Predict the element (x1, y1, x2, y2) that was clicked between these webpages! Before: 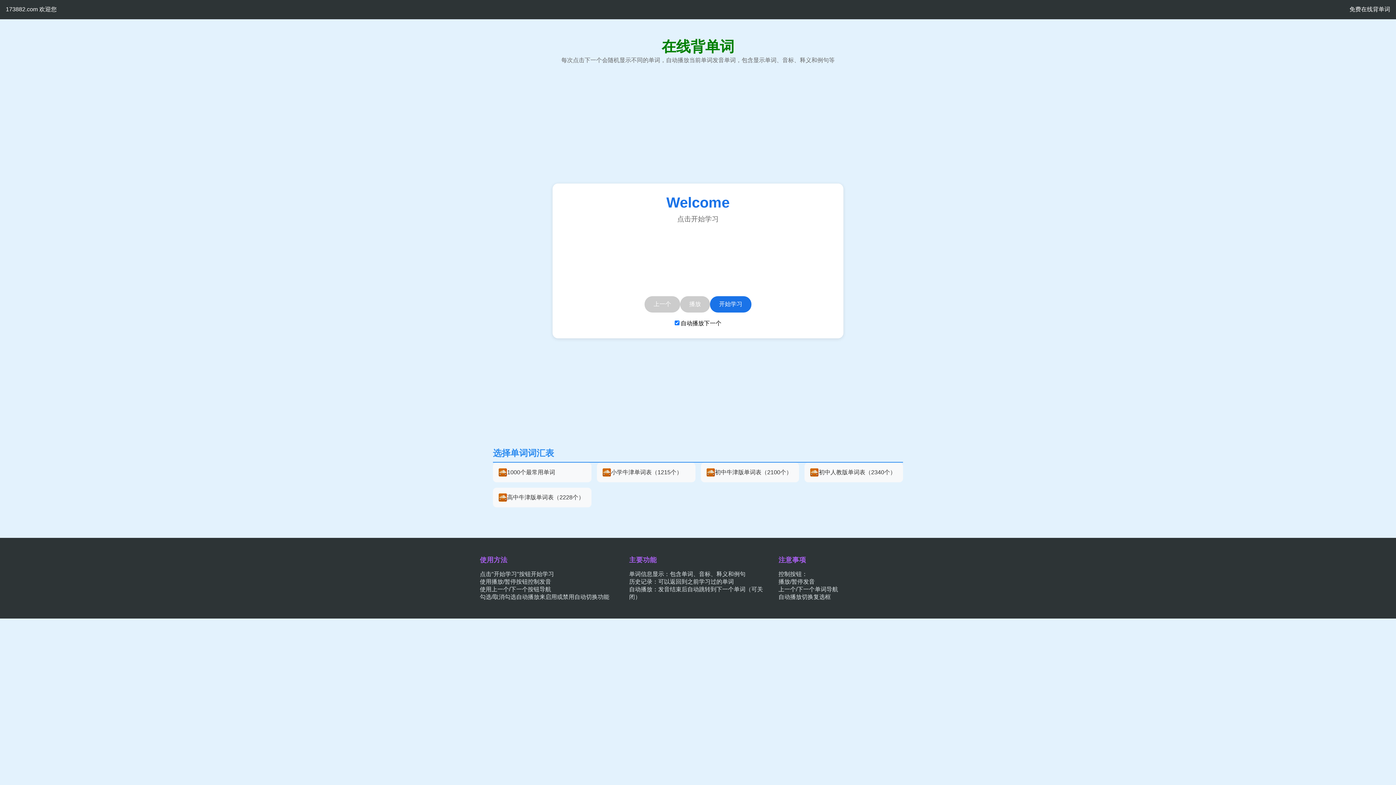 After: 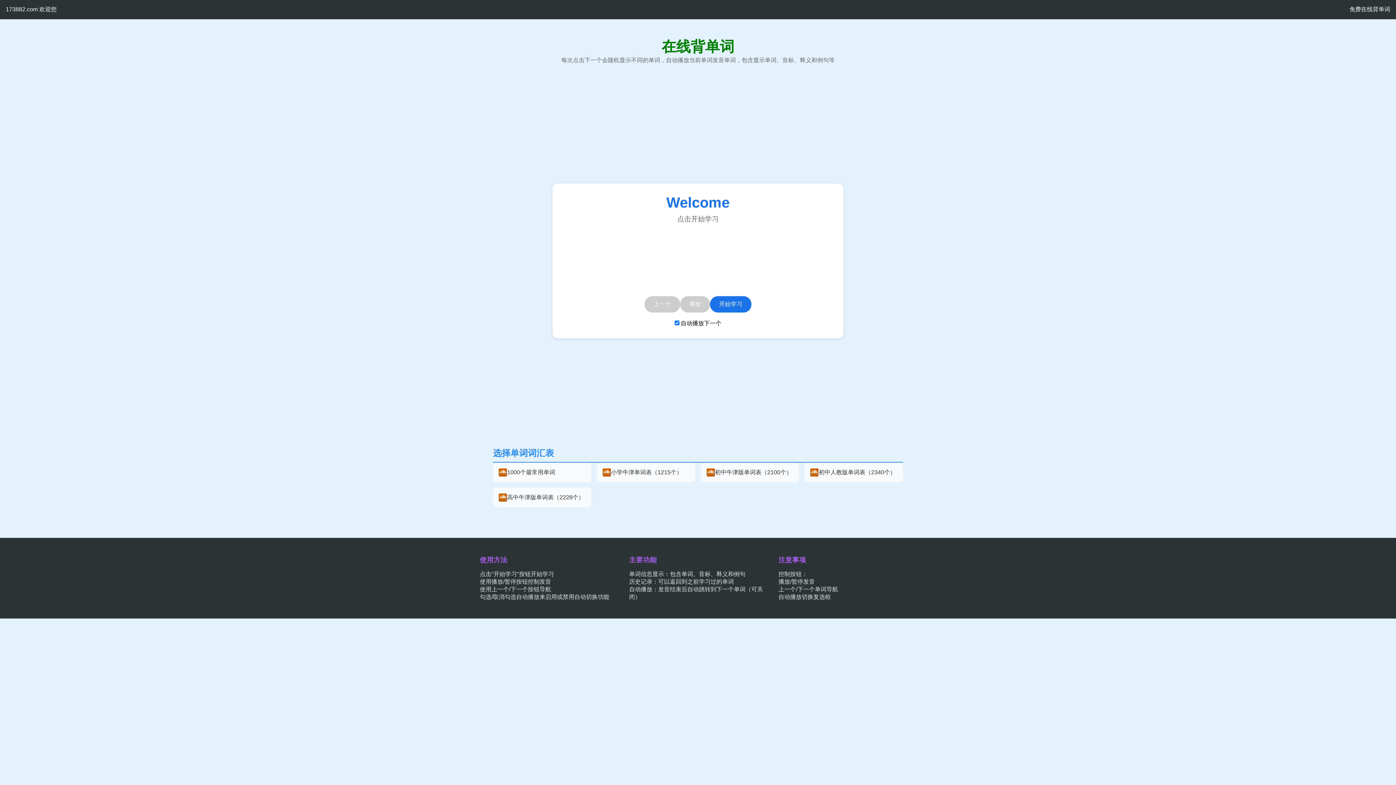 Action: label: 初中牛津版单词表（2100个） bbox: (706, 468, 793, 477)